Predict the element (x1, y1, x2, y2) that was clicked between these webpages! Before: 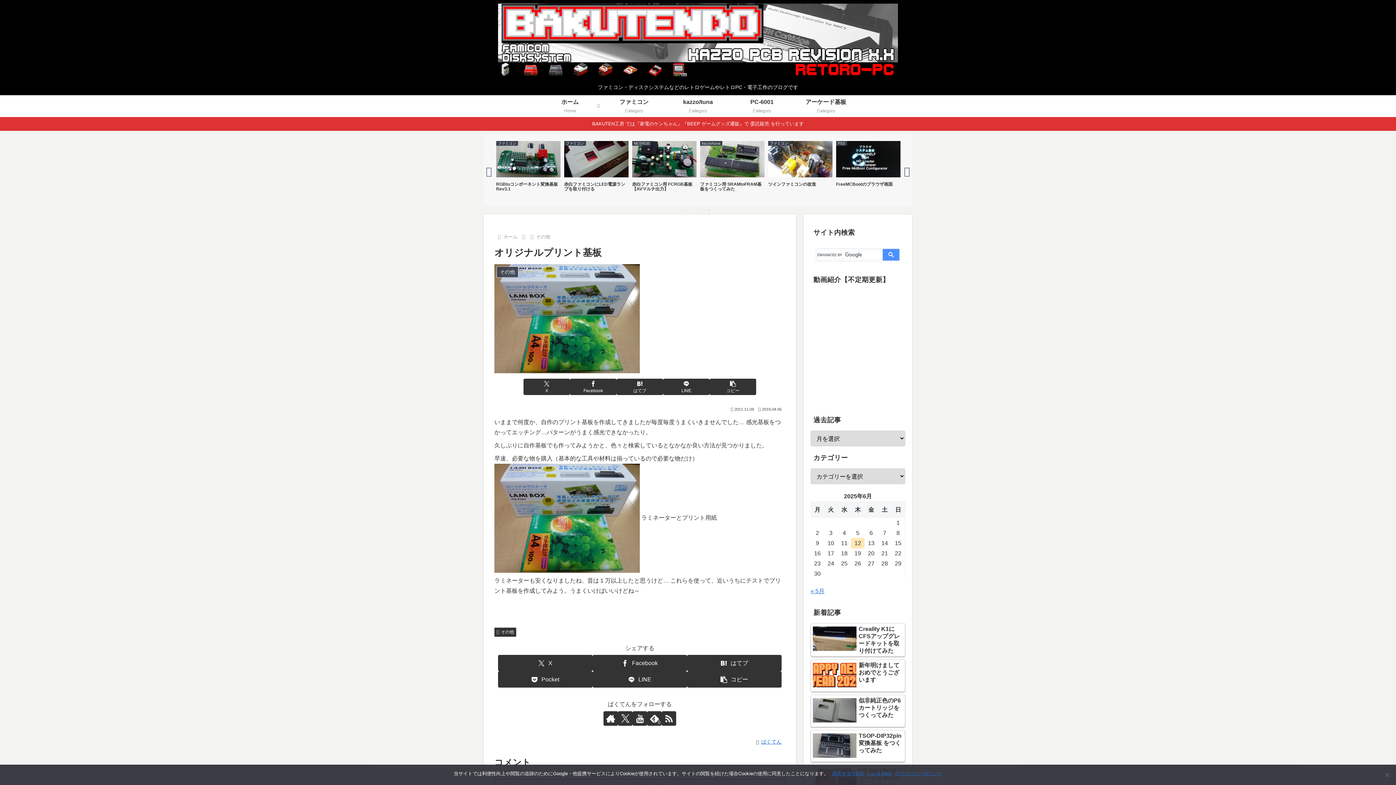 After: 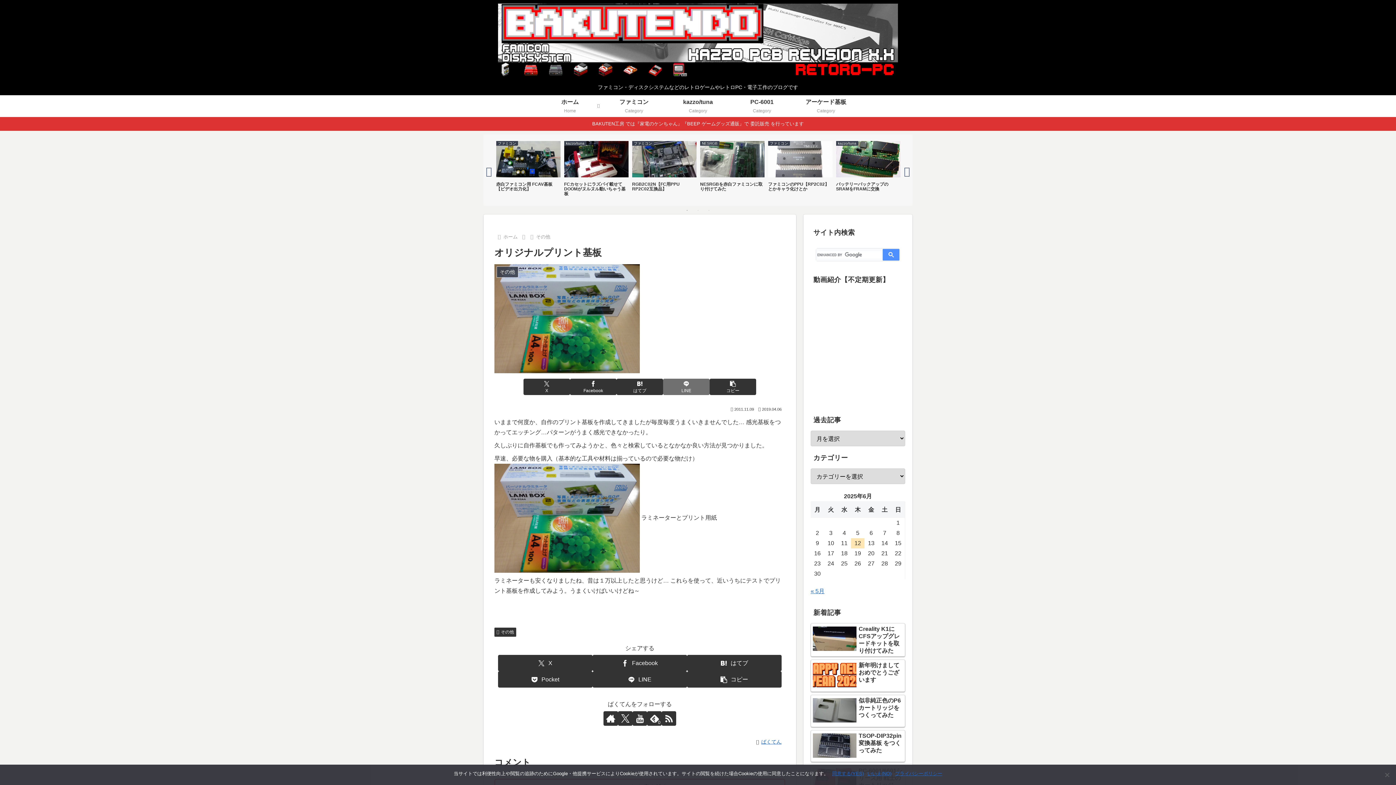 Action: bbox: (663, 378, 709, 395) label: LINEでシェア